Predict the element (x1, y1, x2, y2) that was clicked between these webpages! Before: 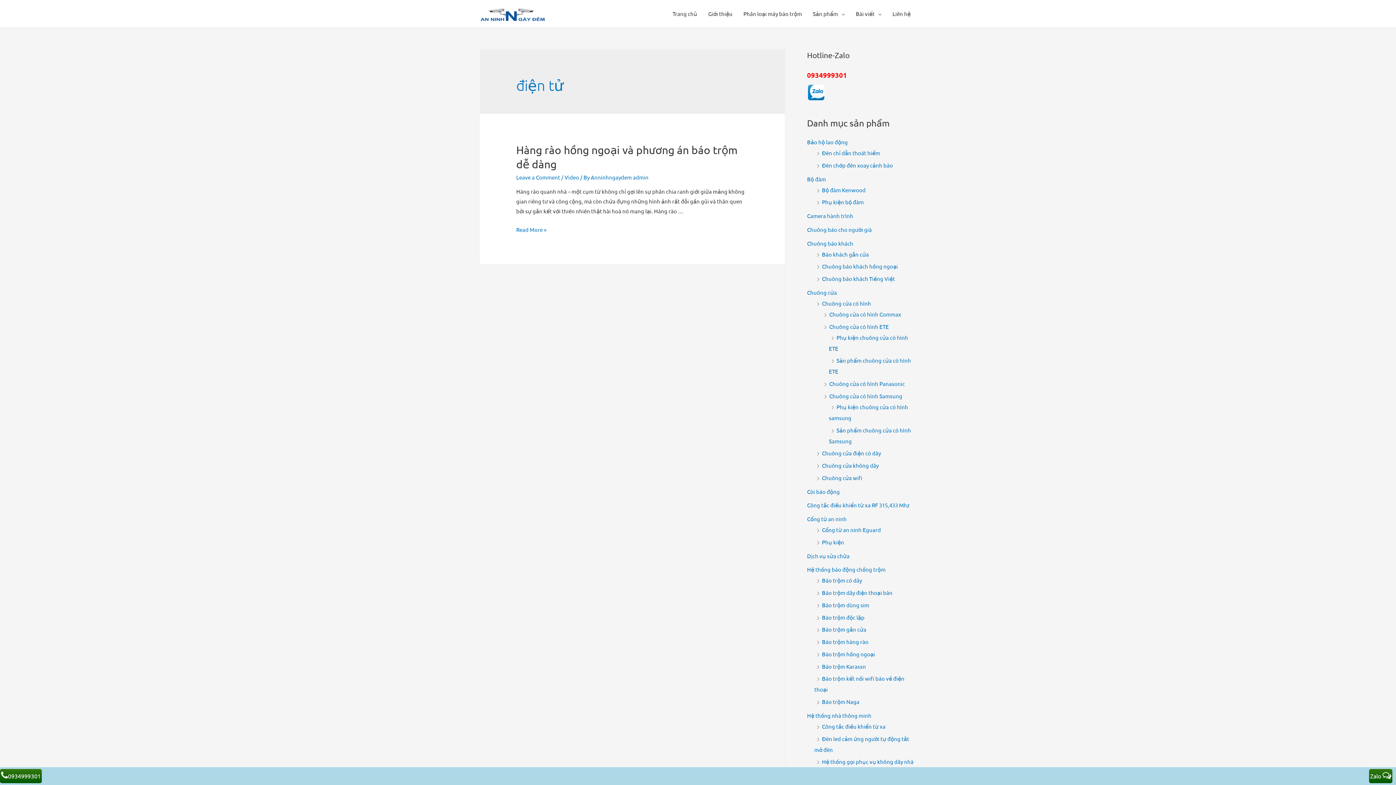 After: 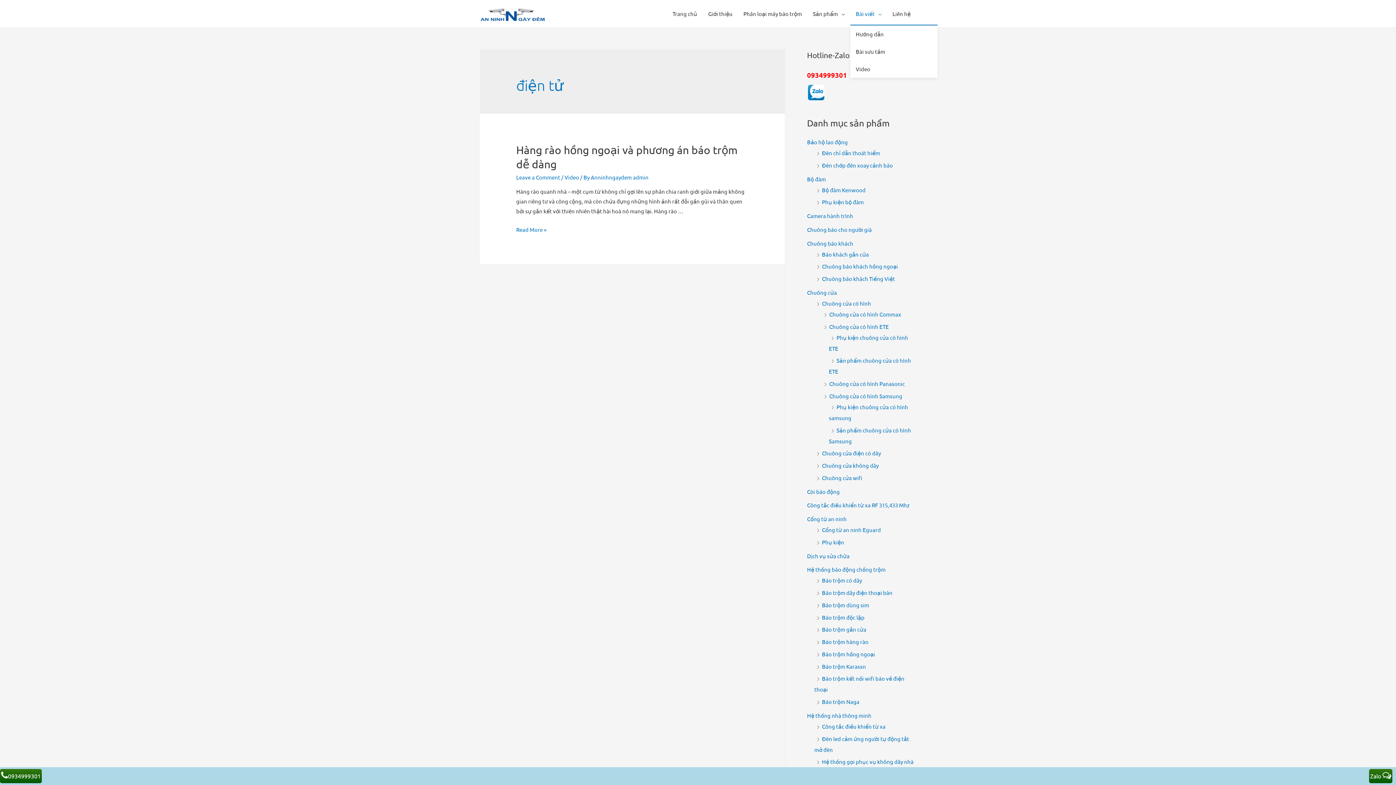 Action: label: Bài viết bbox: (850, 2, 887, 24)